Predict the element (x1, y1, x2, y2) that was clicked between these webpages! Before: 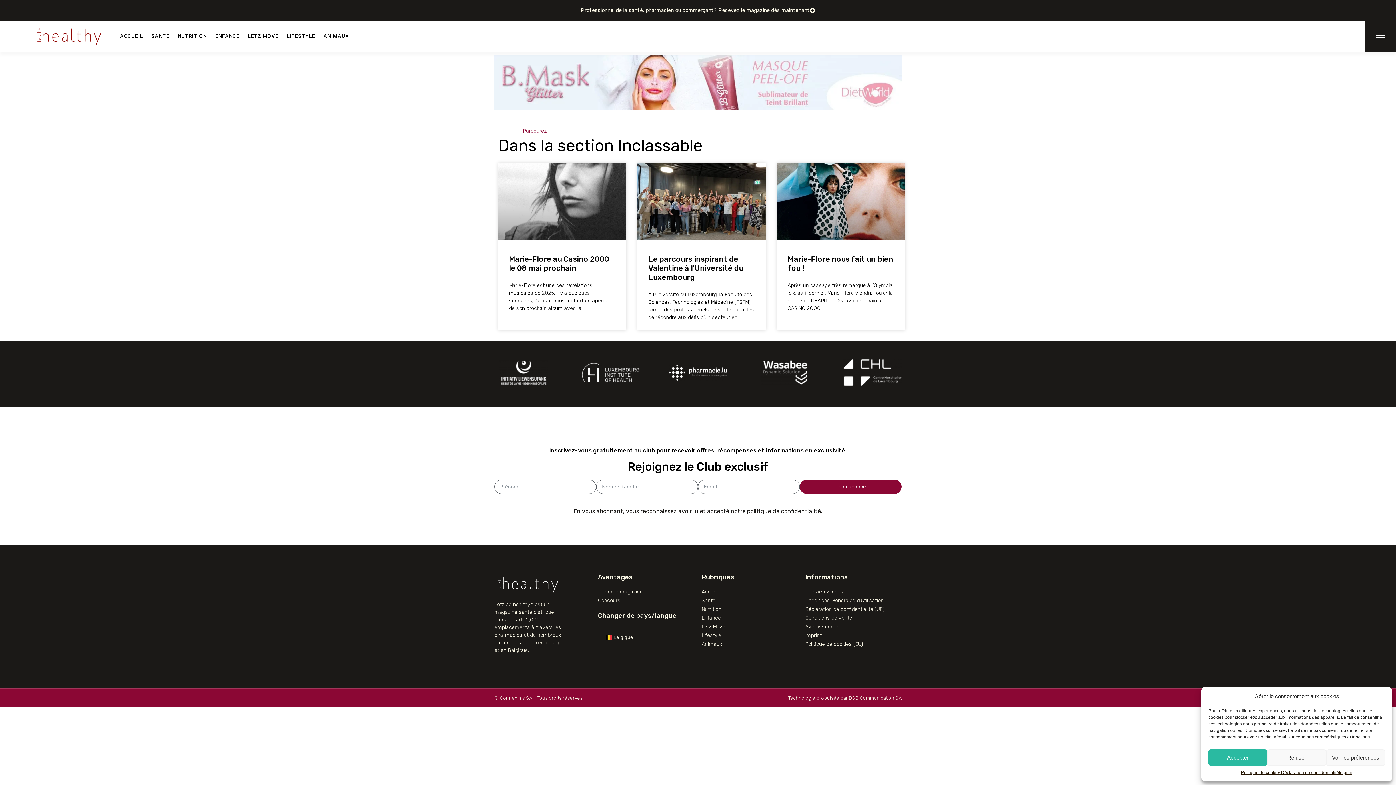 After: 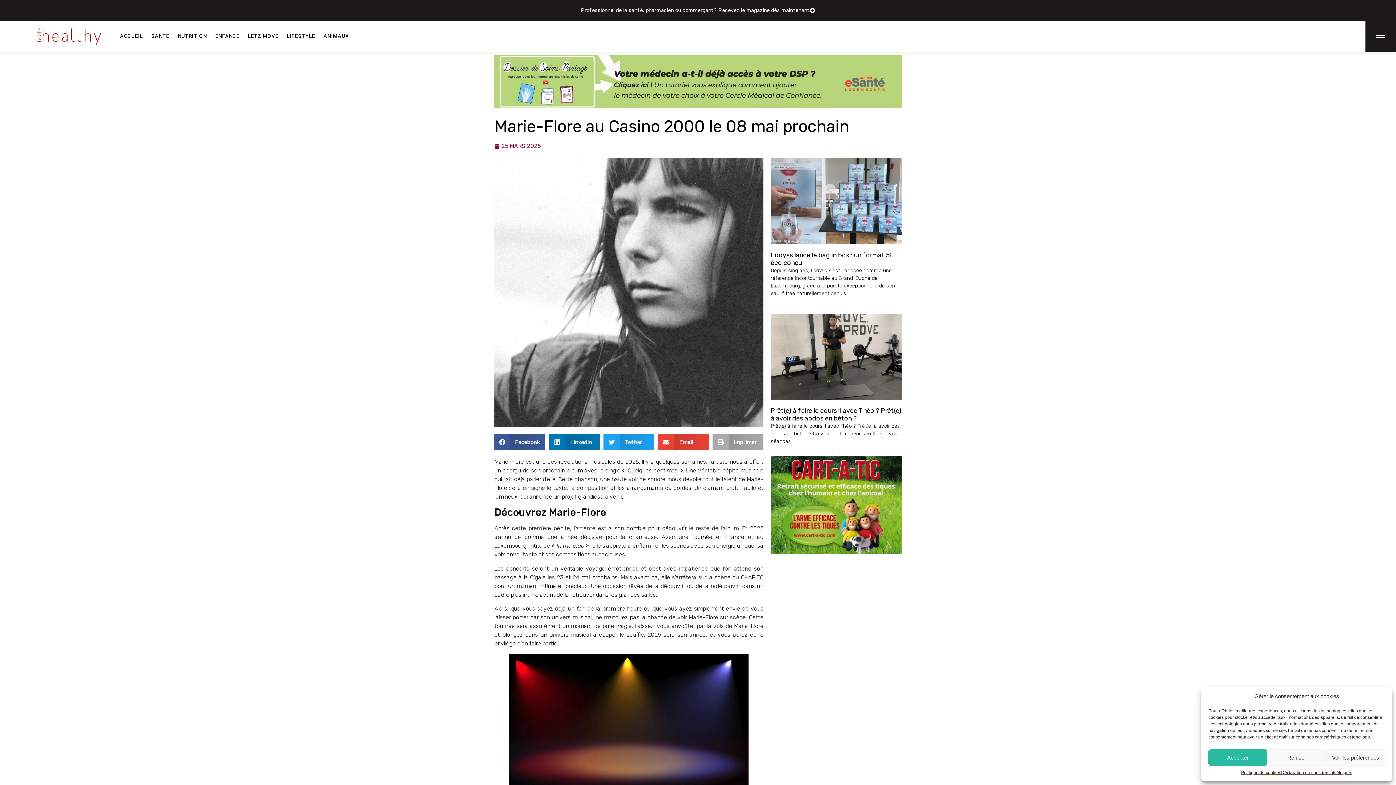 Action: bbox: (509, 254, 609, 272) label: Marie-Flore au Casino 2000 le 08 mai prochain